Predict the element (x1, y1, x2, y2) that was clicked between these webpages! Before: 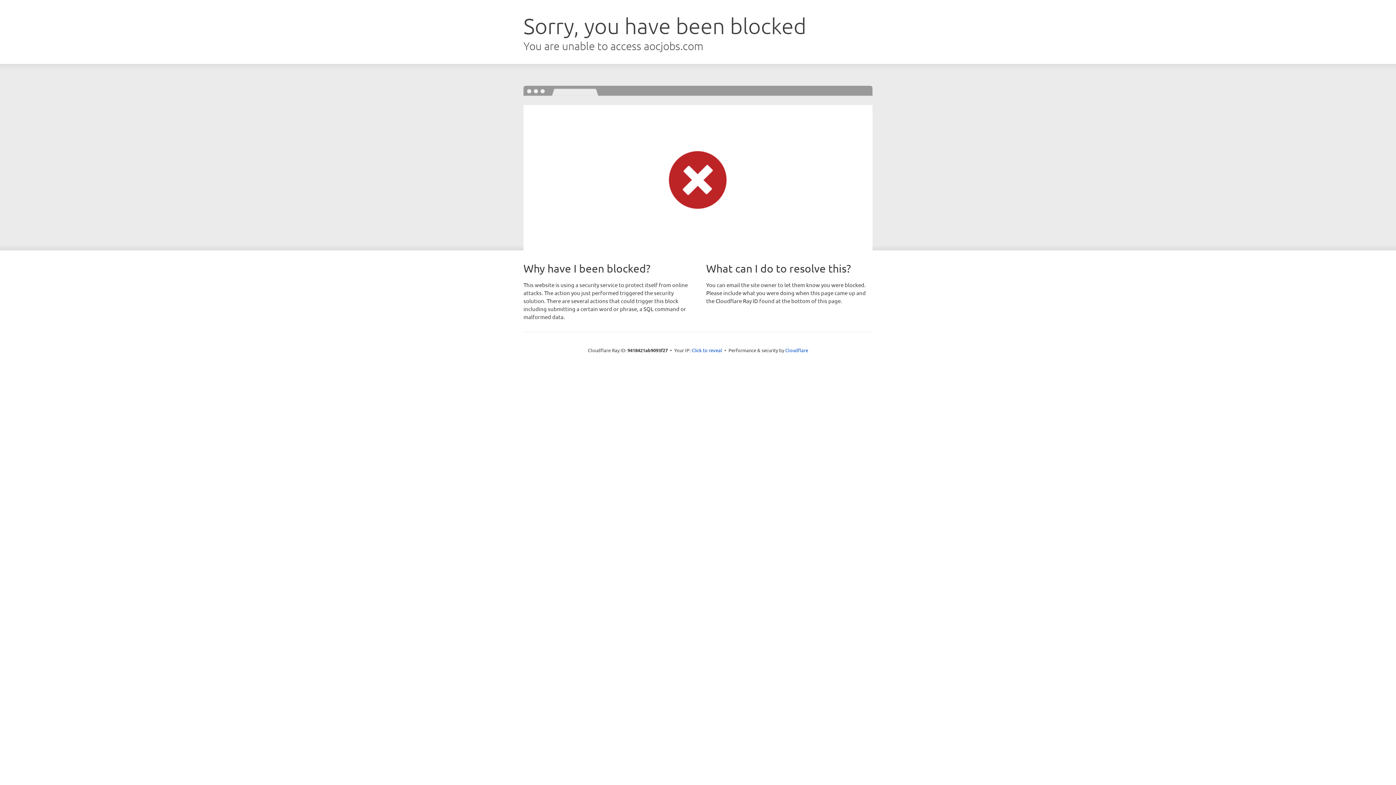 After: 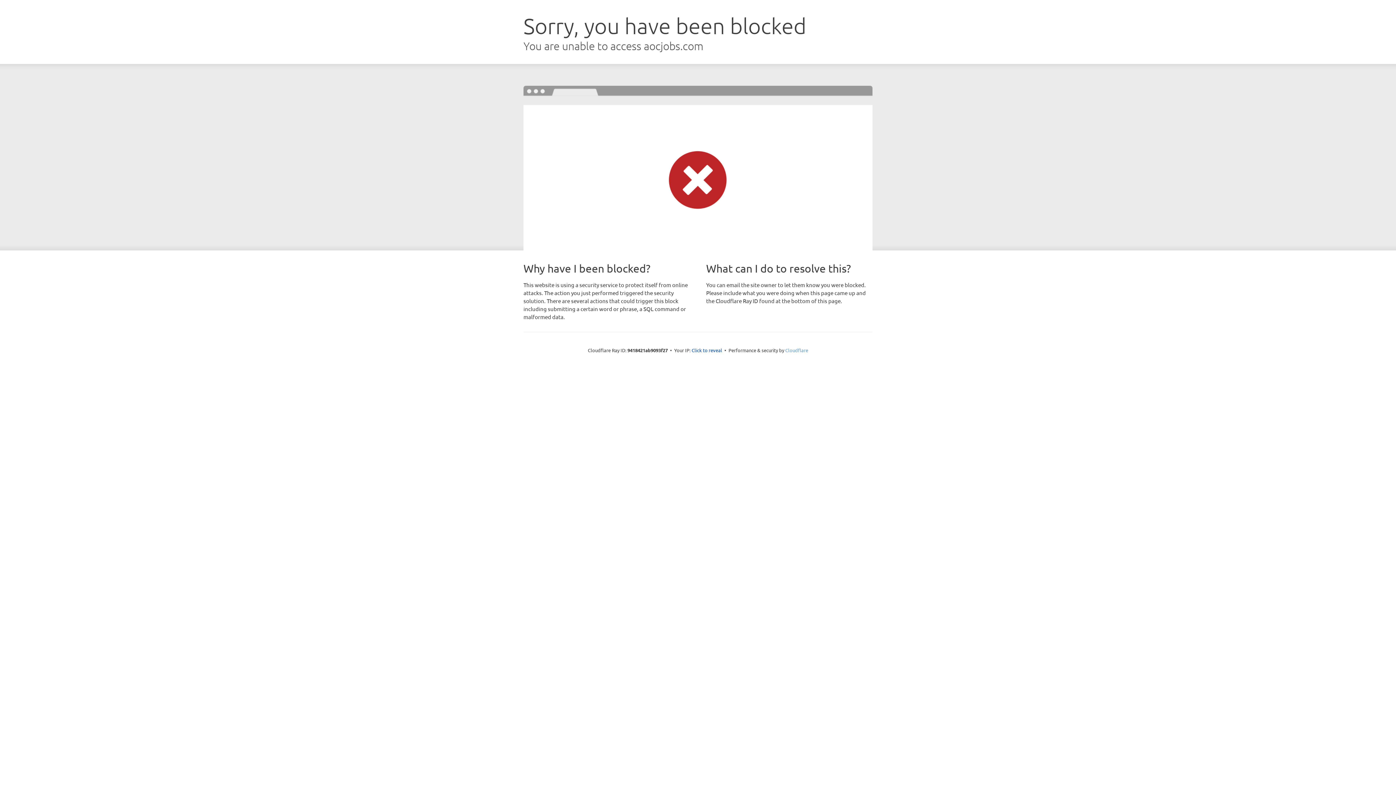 Action: bbox: (785, 347, 808, 353) label: Cloudflare